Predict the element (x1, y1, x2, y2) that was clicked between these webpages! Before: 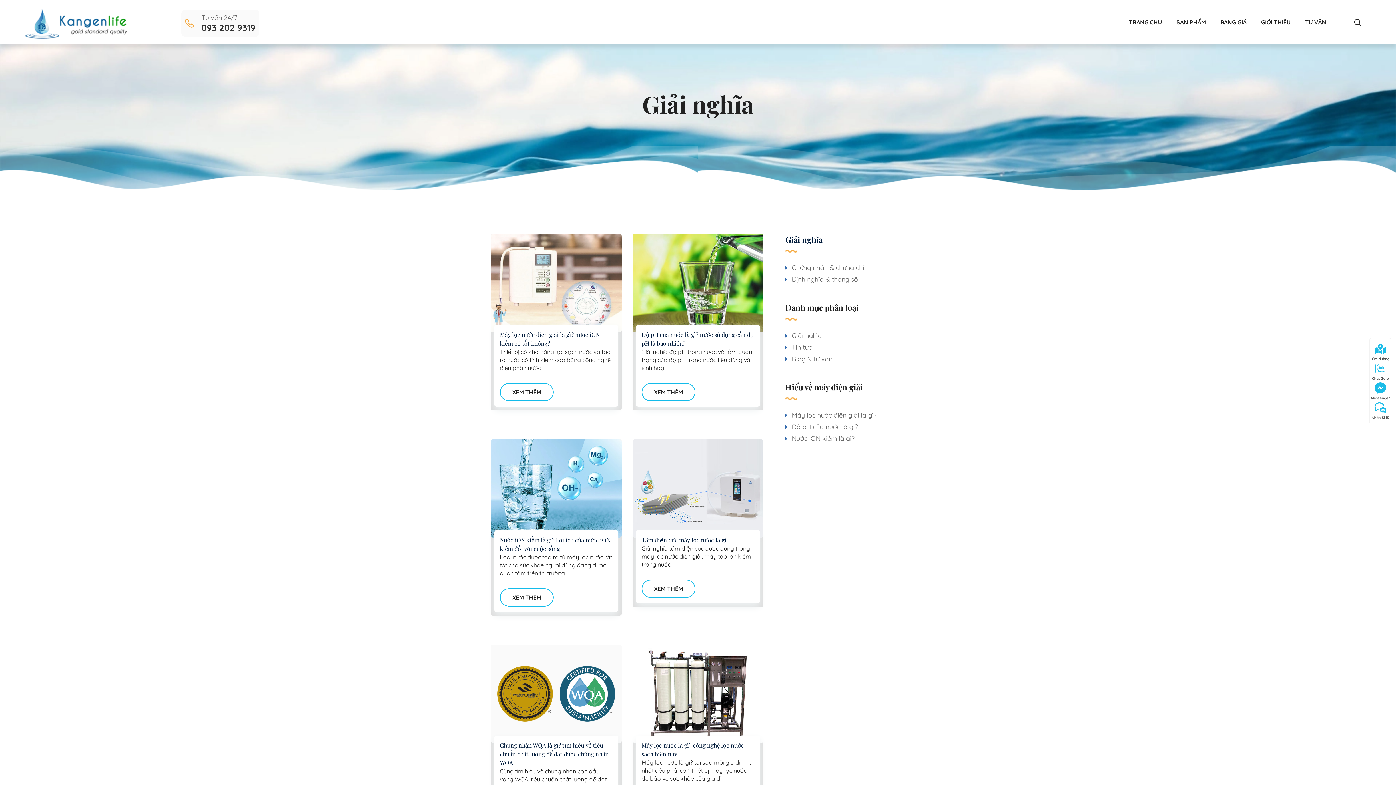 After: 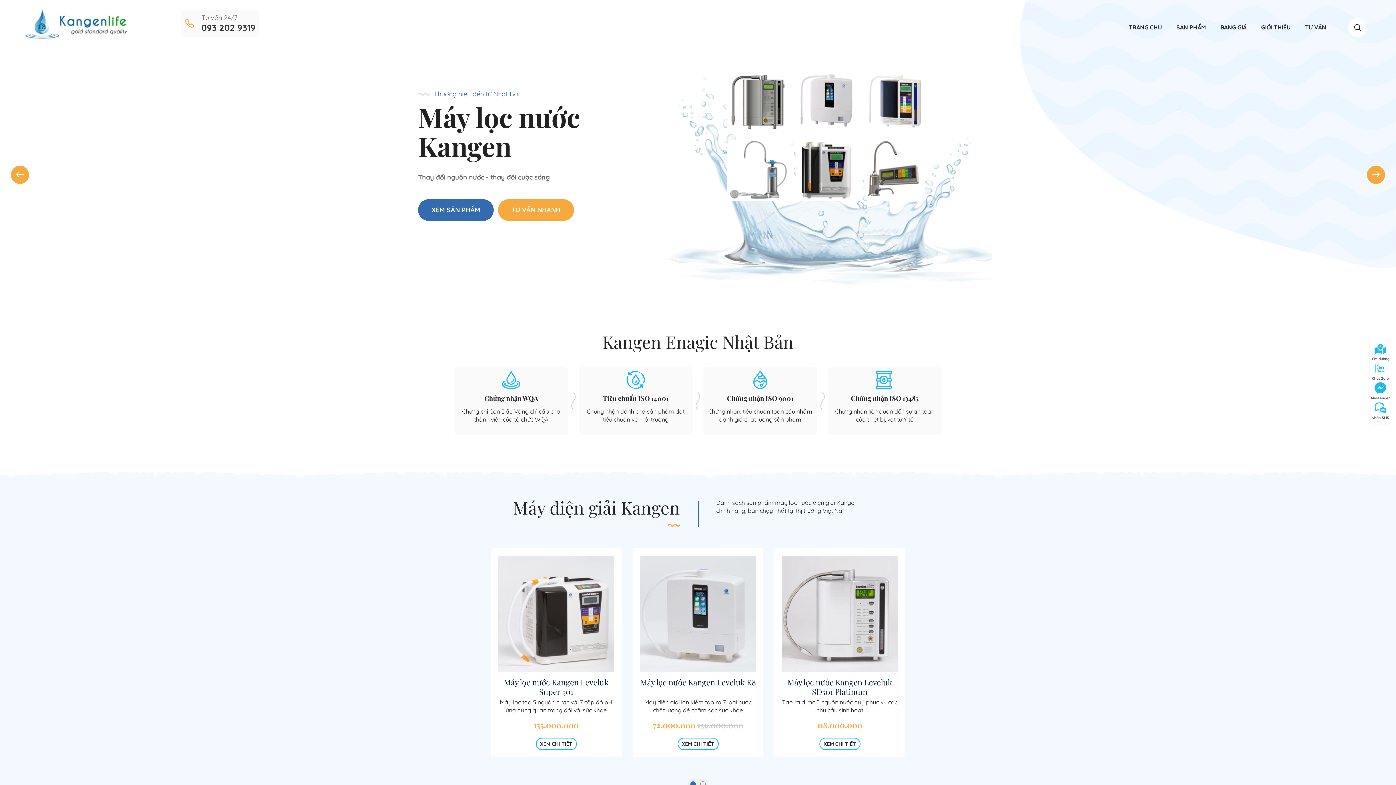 Action: bbox: (25, 19, 126, 26)